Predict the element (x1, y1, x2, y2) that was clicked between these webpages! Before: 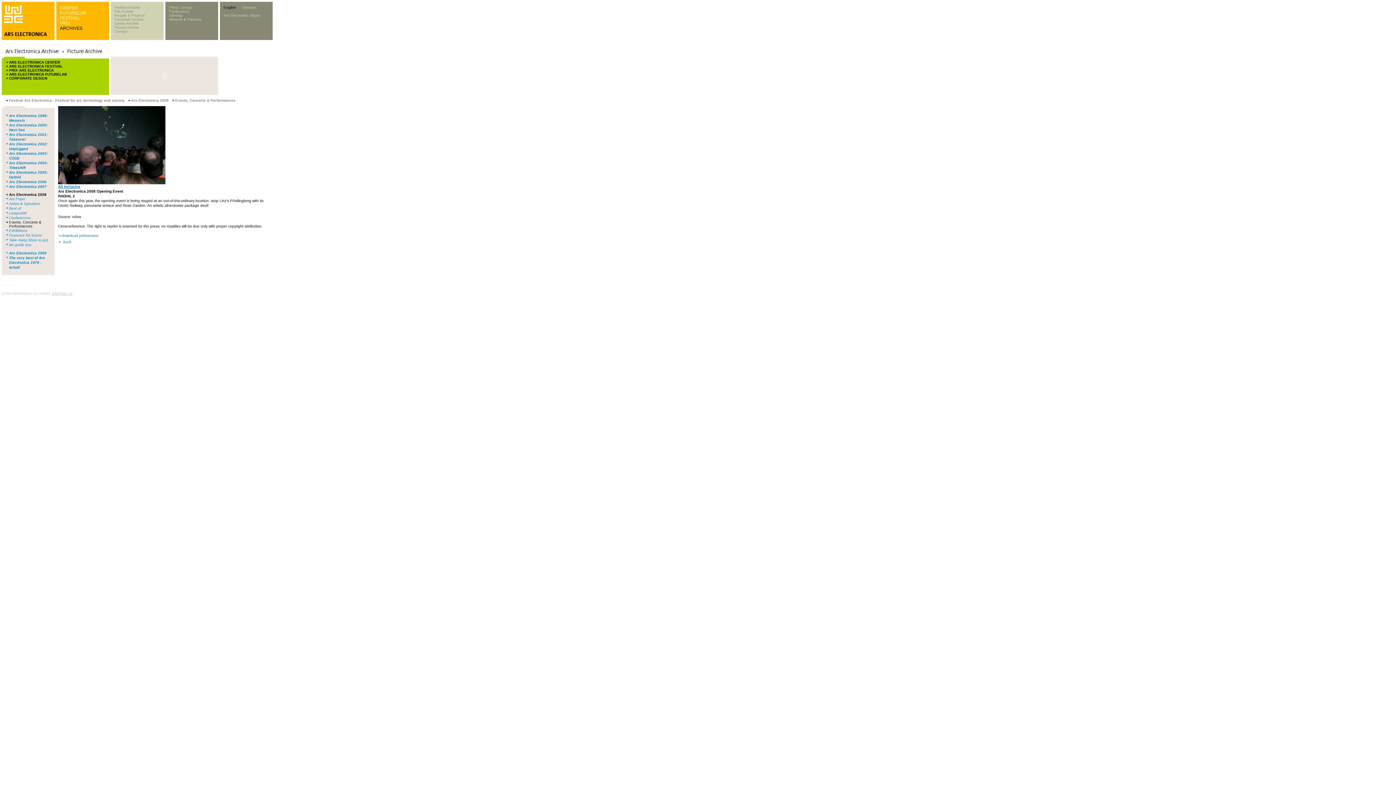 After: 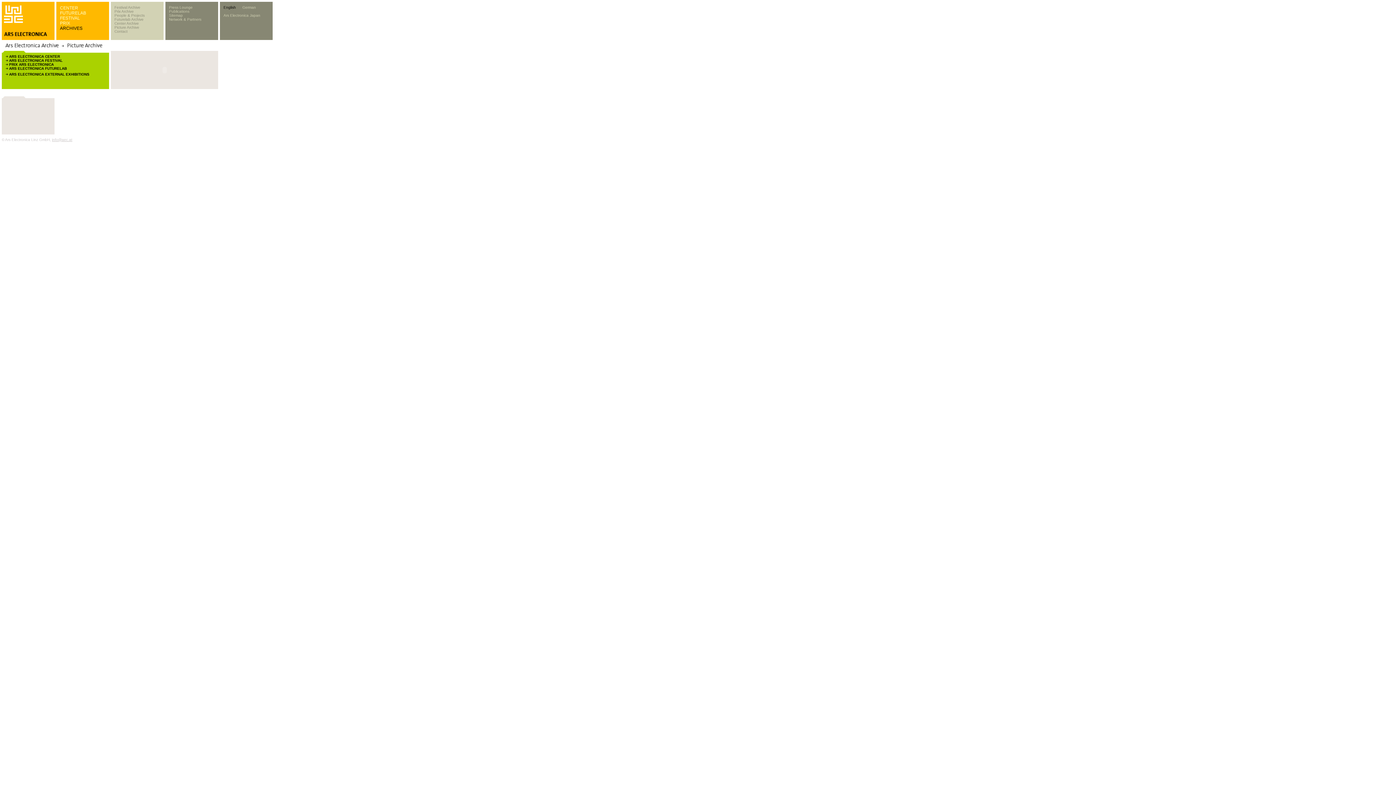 Action: label: CORPORATE DESIGN bbox: (9, 76, 47, 80)